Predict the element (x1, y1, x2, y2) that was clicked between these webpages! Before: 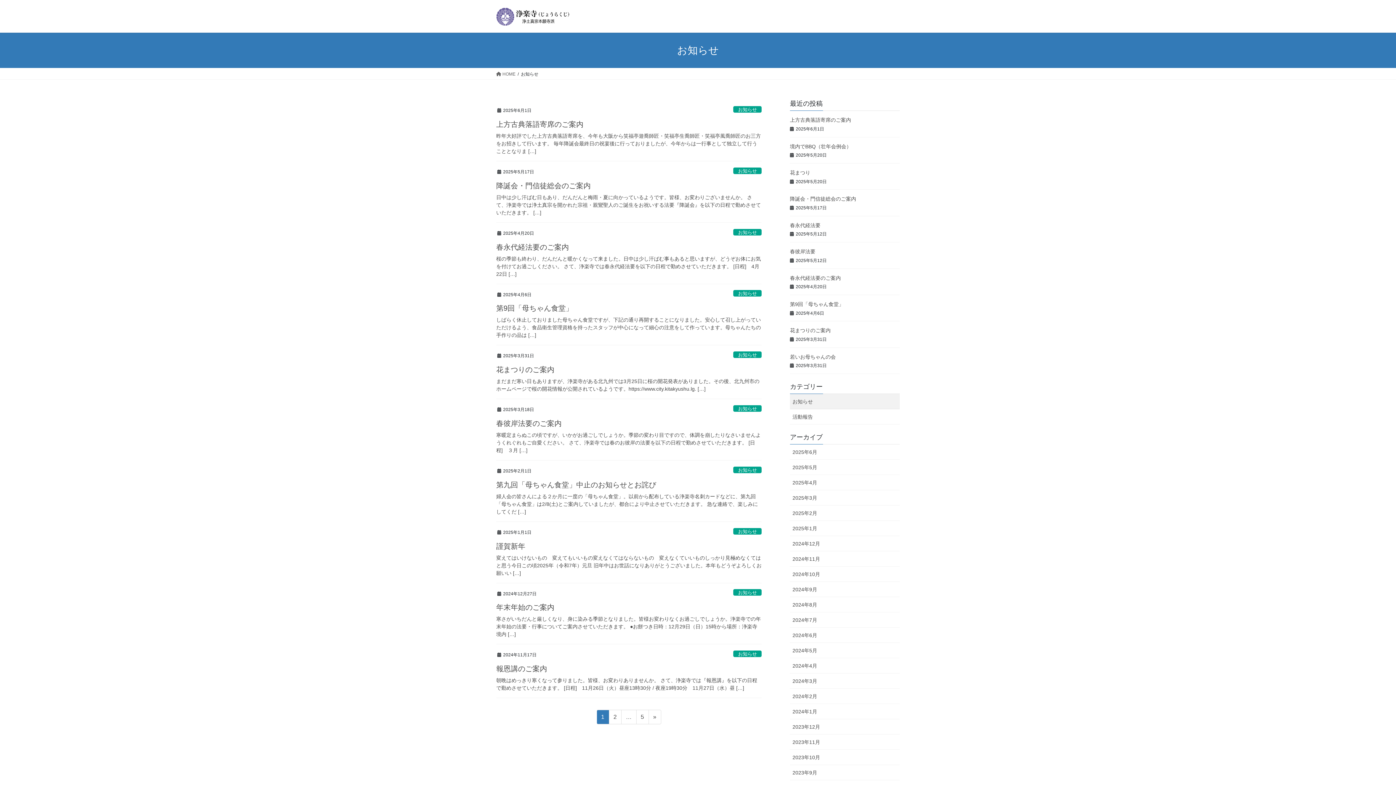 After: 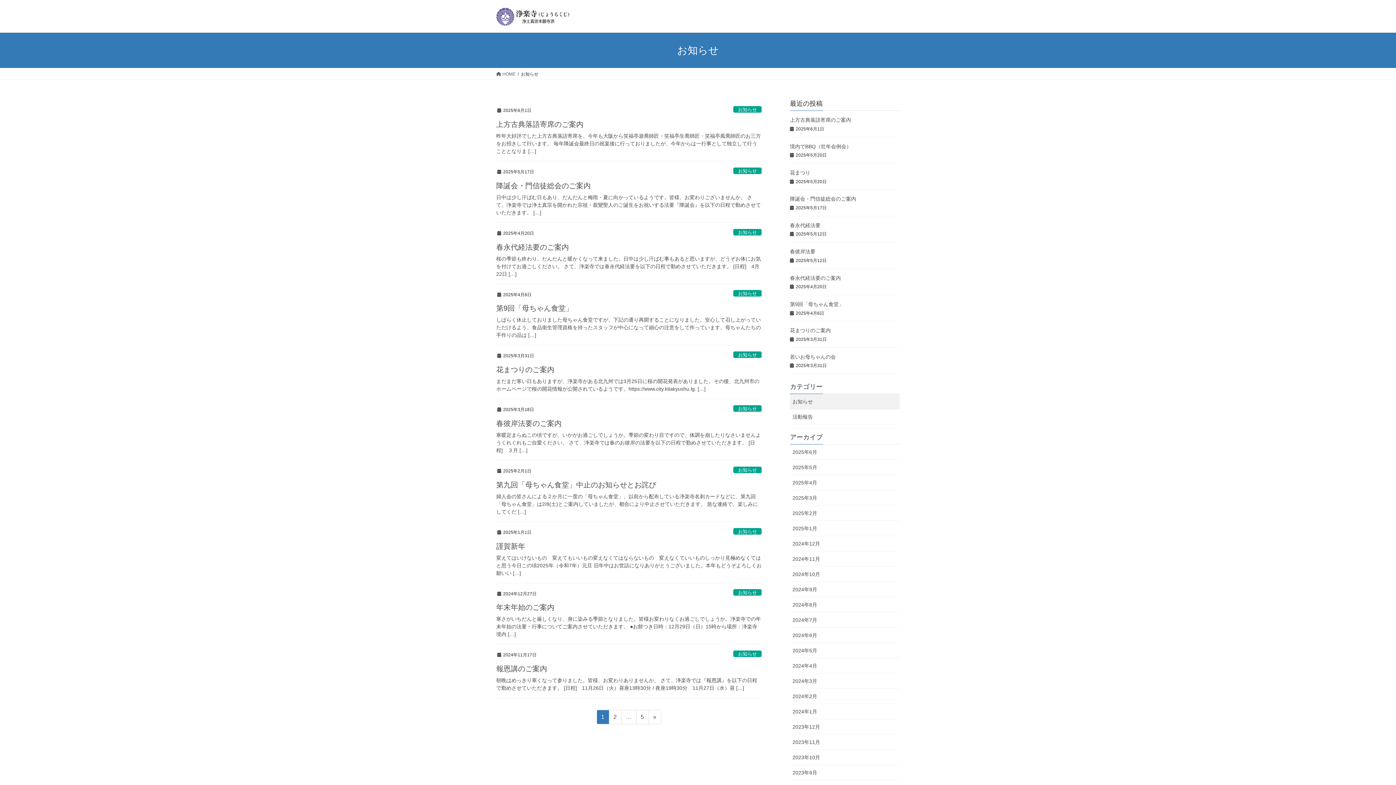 Action: label: お知らせ bbox: (733, 528, 761, 534)